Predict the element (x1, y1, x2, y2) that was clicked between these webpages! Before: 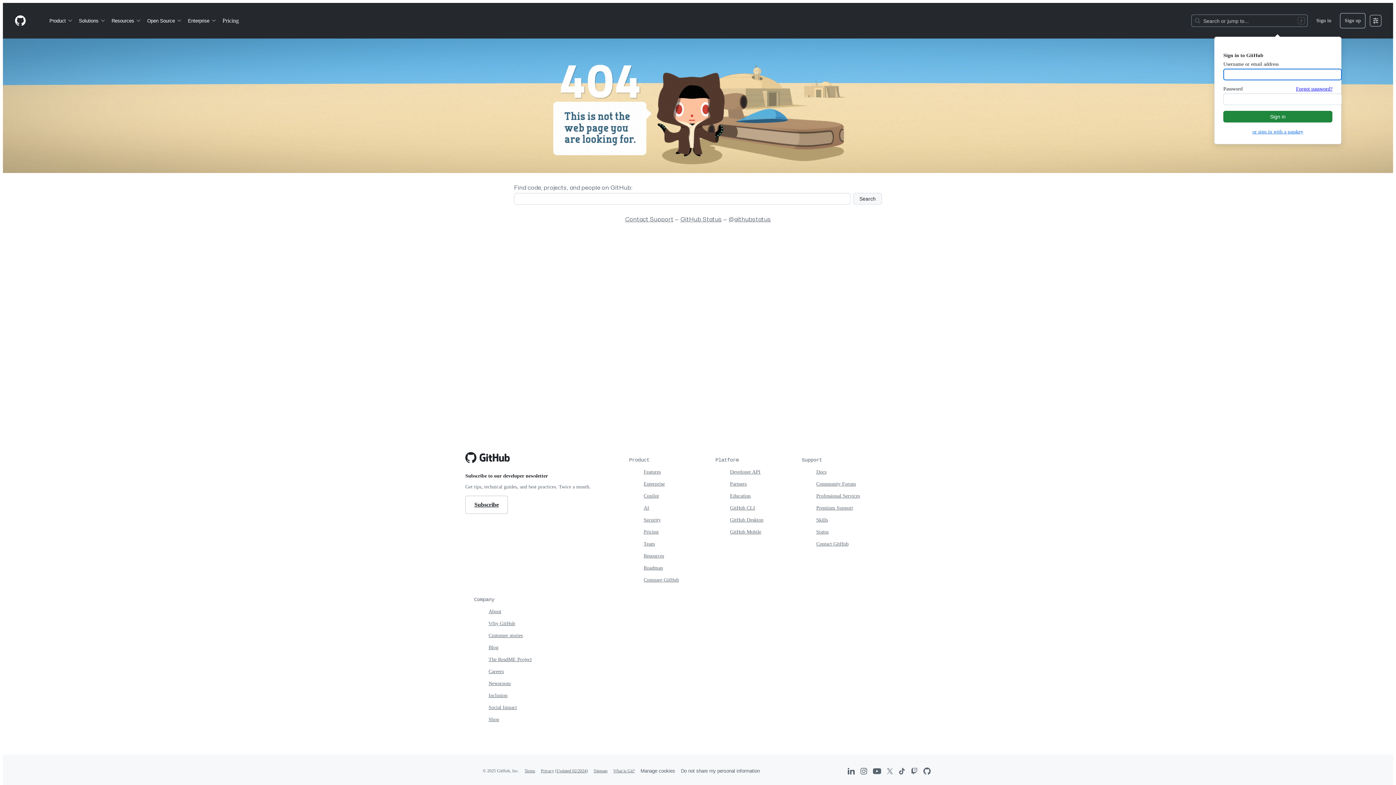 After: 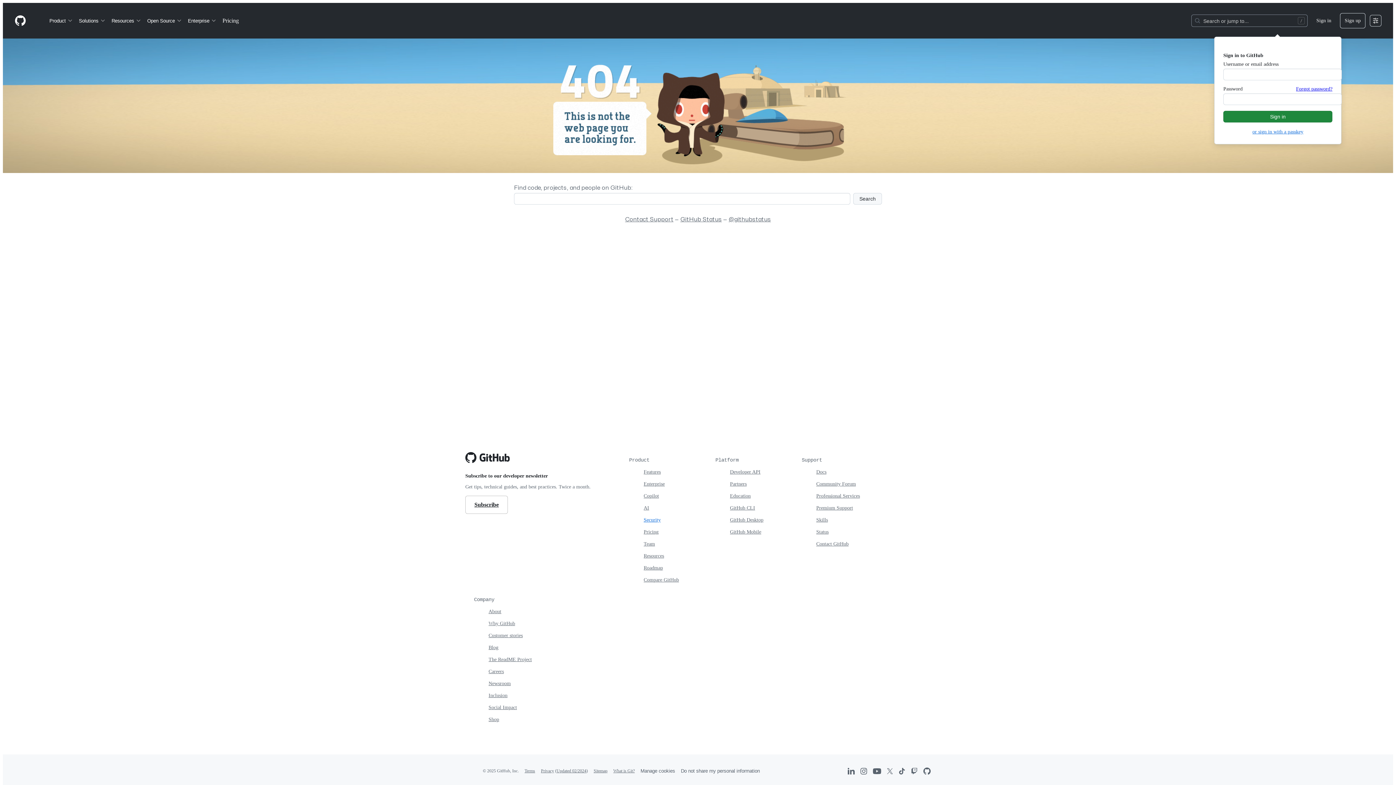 Action: label: Security bbox: (643, 517, 660, 522)